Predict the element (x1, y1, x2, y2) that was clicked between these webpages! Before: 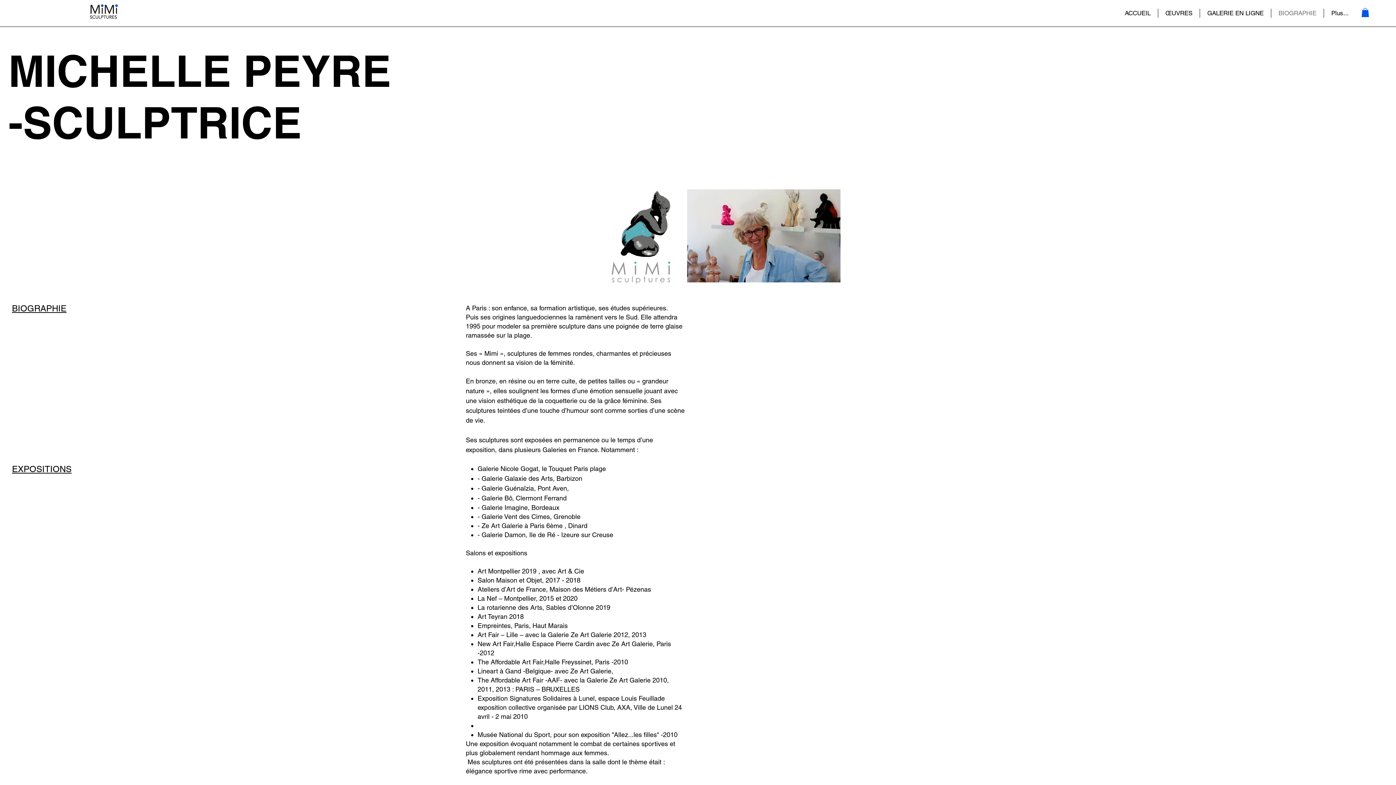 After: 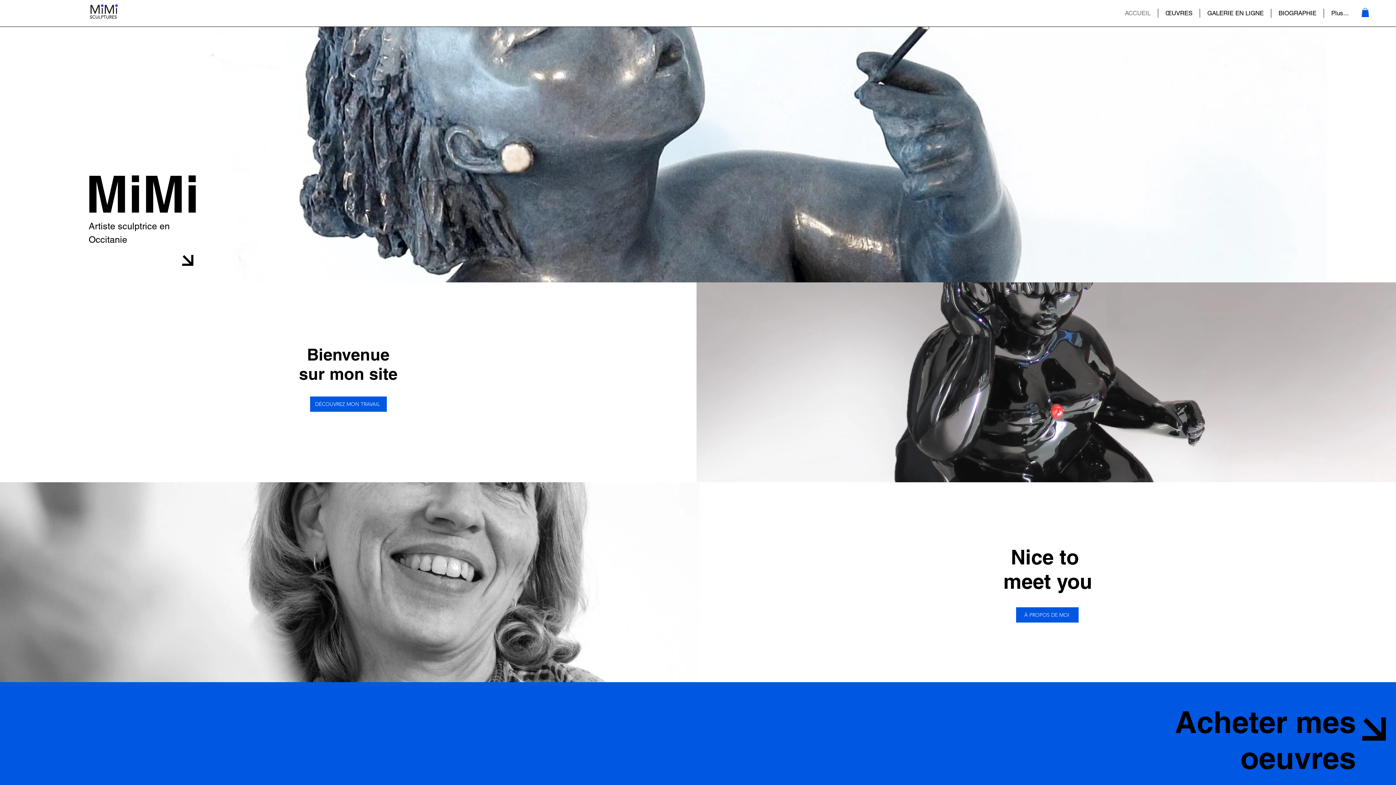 Action: label: ACCUEIL bbox: (1117, 8, 1158, 17)